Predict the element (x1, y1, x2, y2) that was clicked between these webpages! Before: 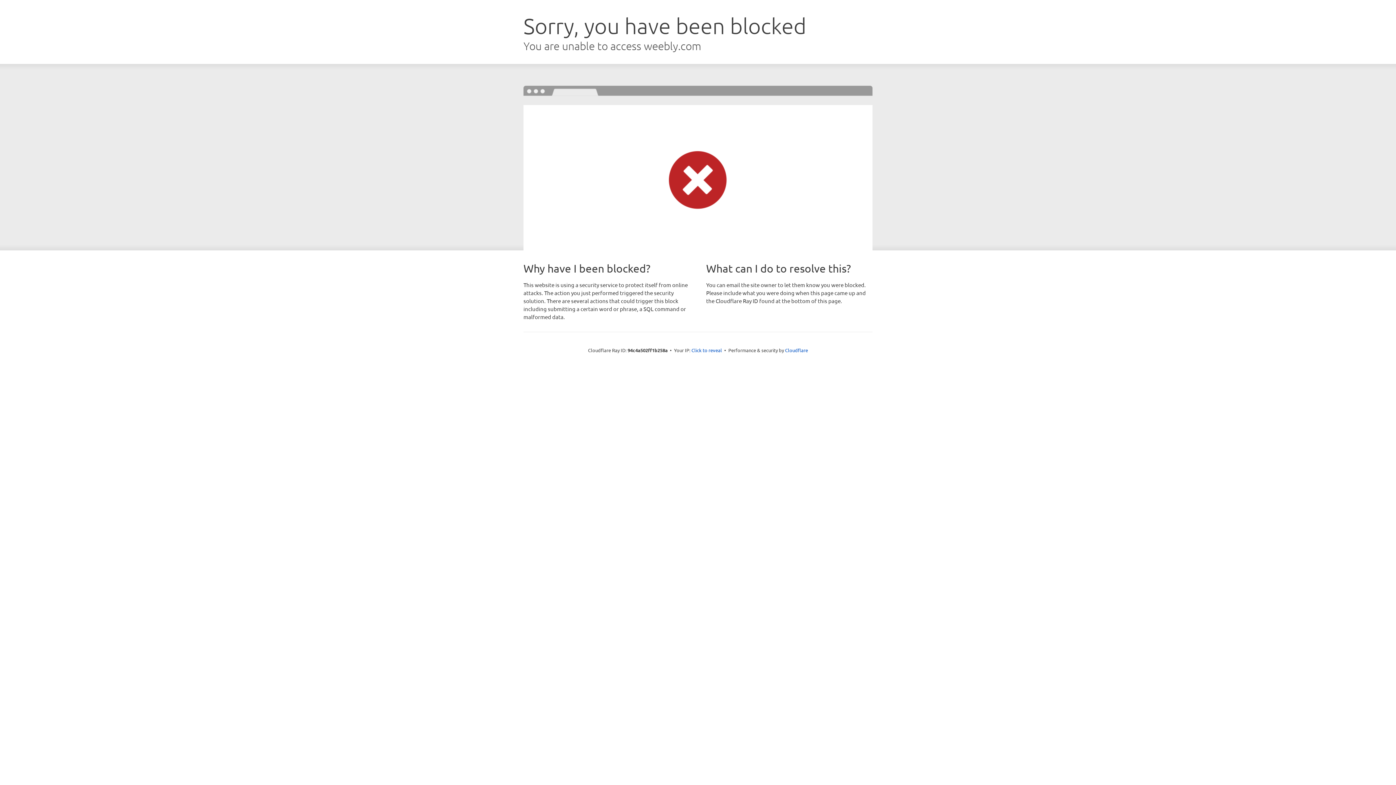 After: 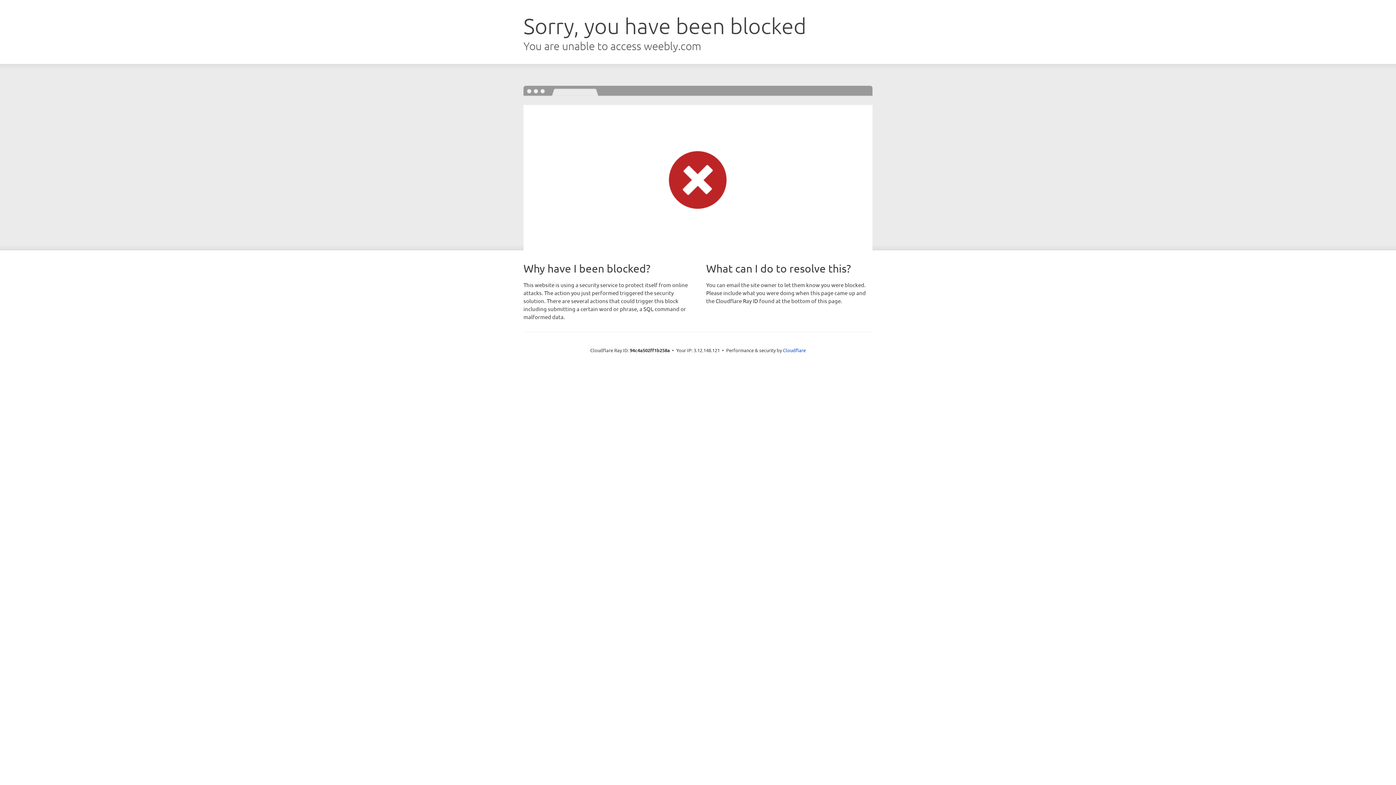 Action: bbox: (691, 346, 722, 353) label: Click to reveal